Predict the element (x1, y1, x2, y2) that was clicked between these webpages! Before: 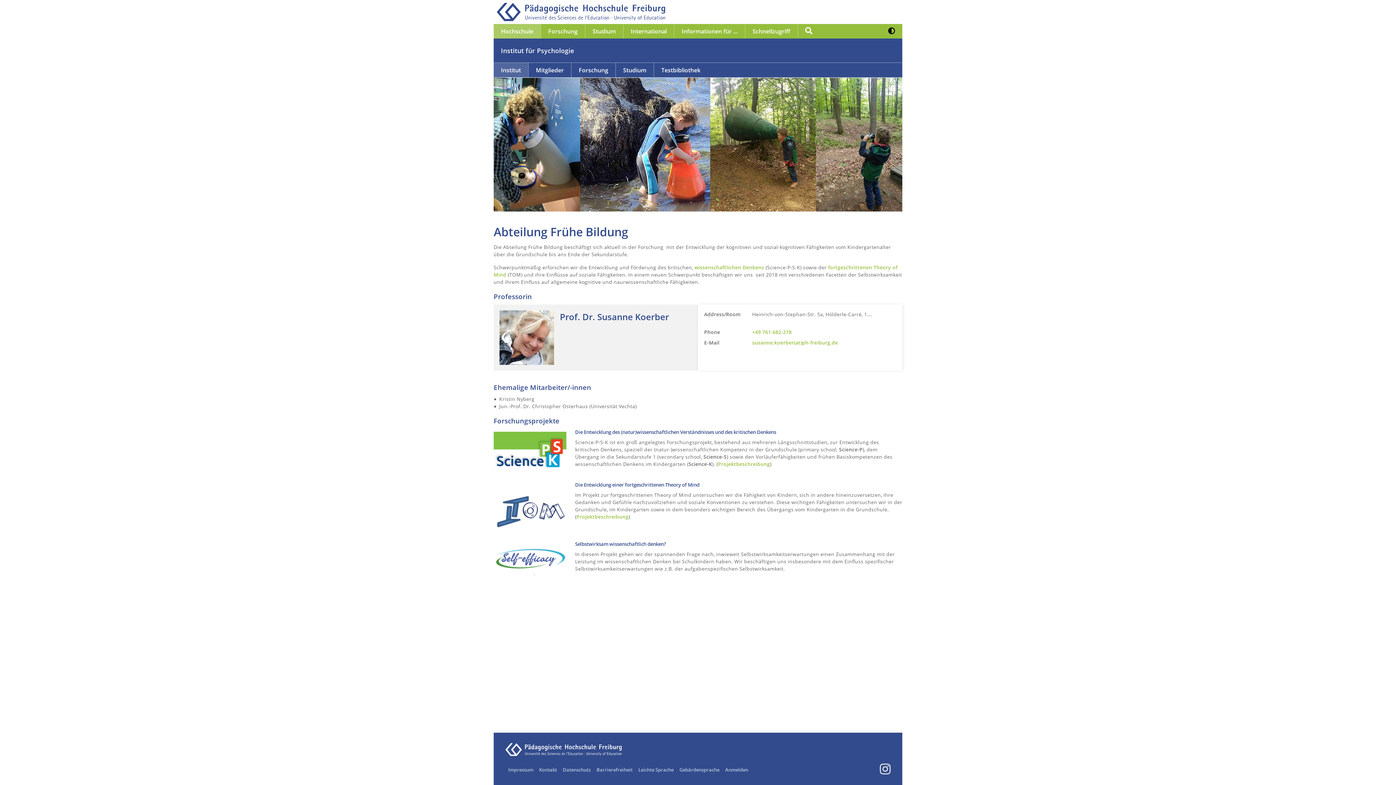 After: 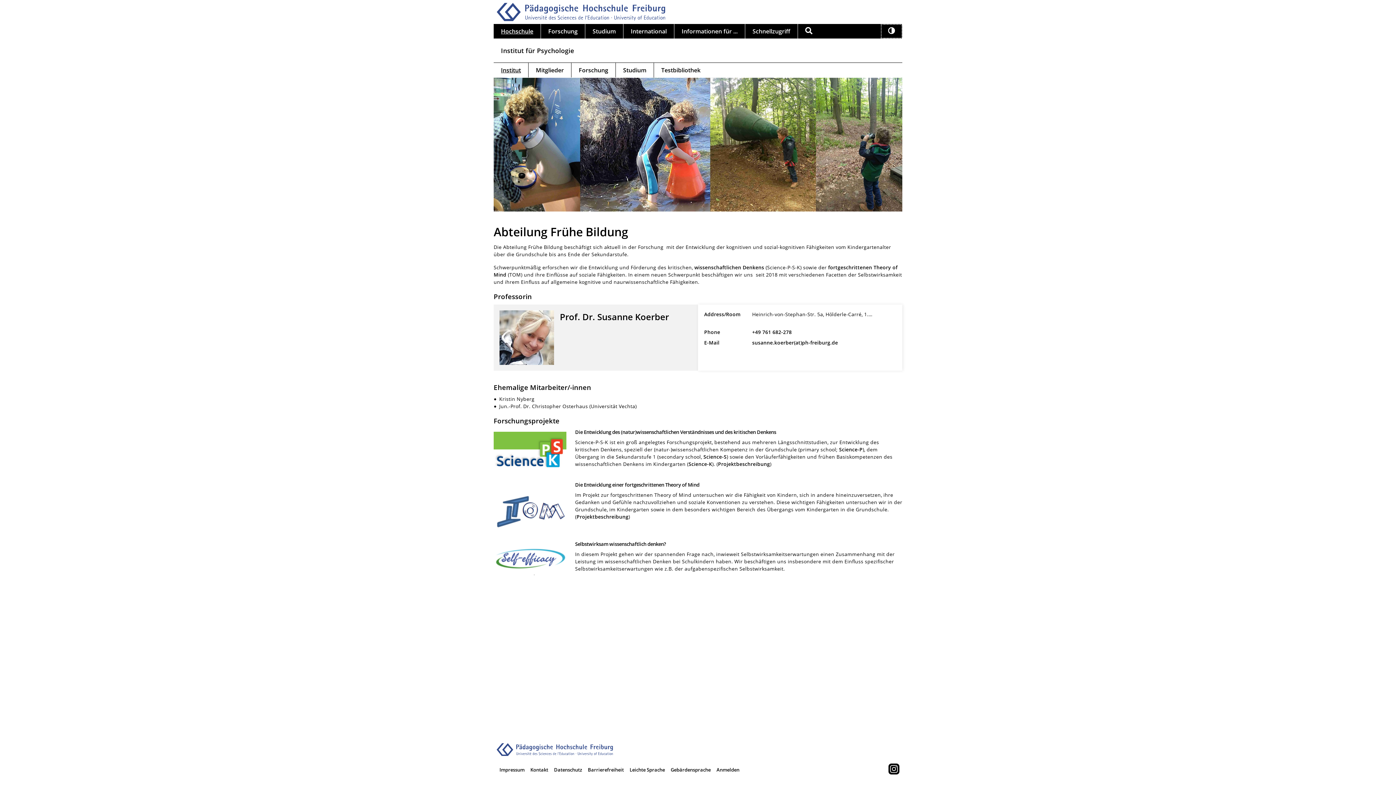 Action: bbox: (881, 24, 902, 38) label: Kontrast erhöhen